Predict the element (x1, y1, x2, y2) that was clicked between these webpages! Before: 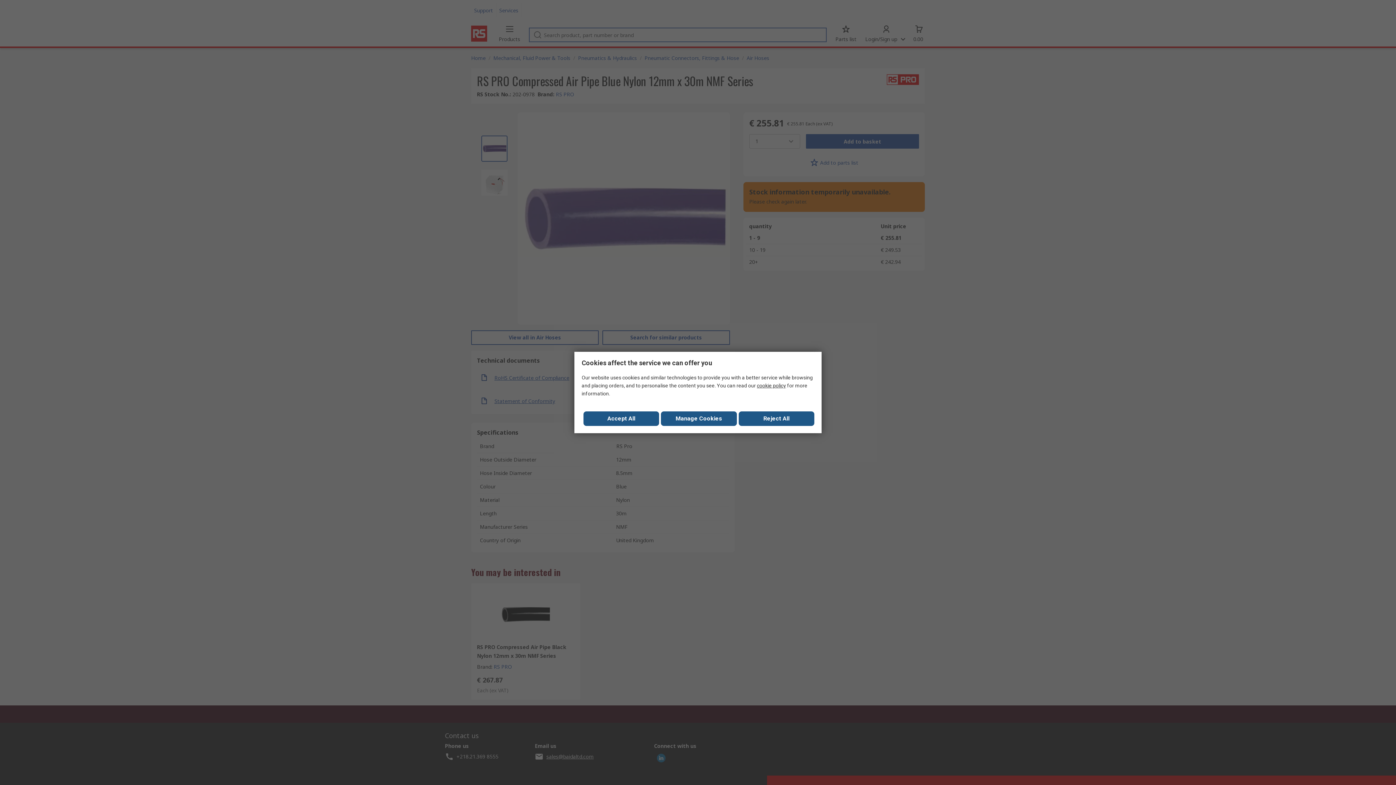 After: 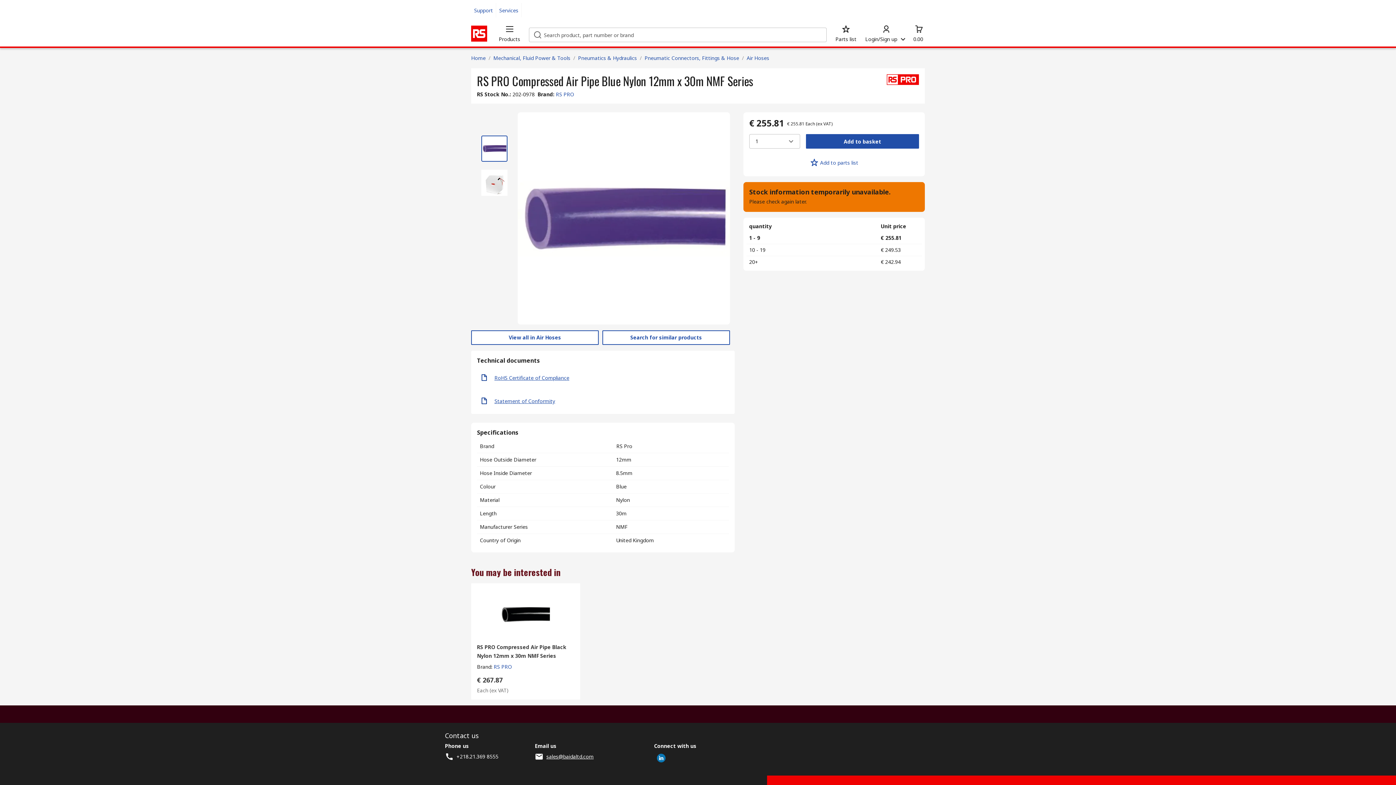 Action: label: Reject All bbox: (738, 411, 814, 426)